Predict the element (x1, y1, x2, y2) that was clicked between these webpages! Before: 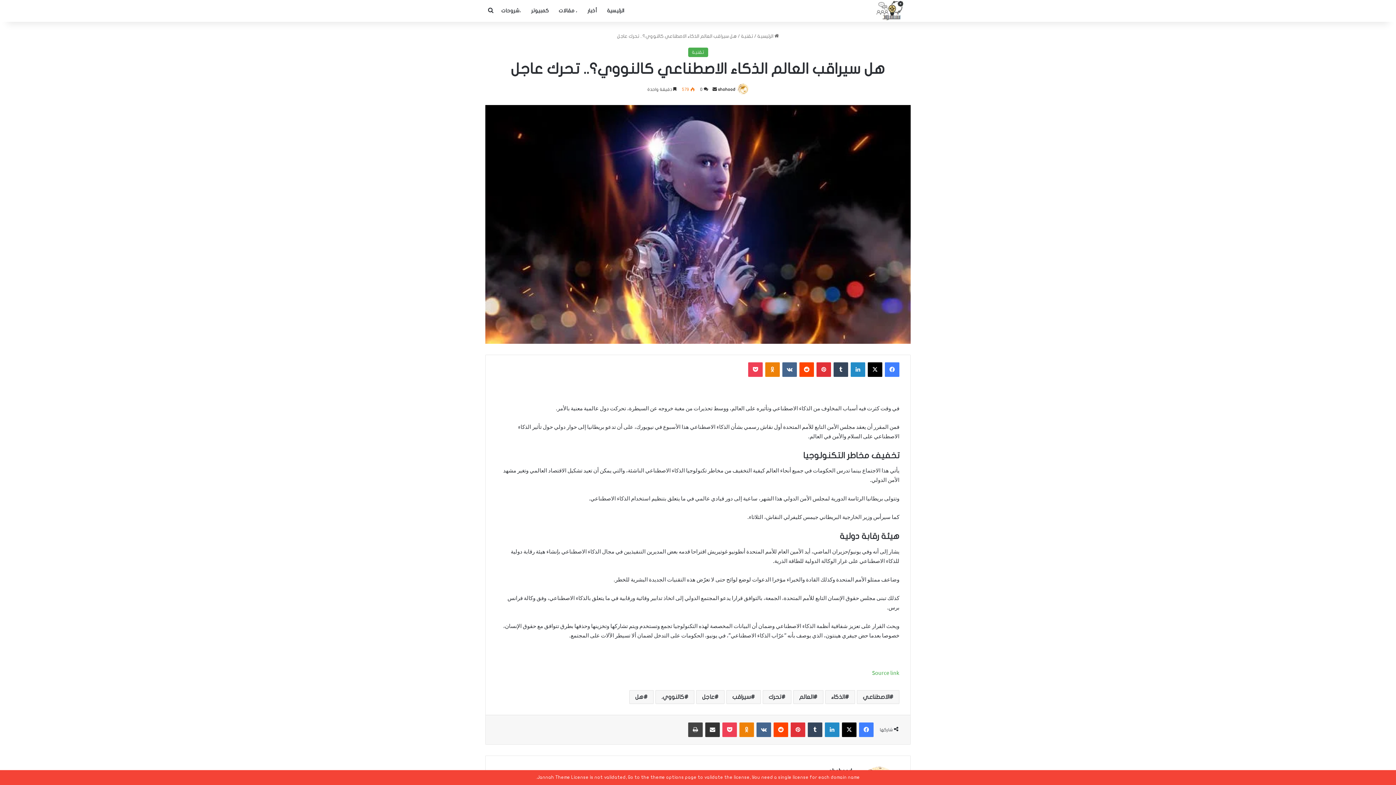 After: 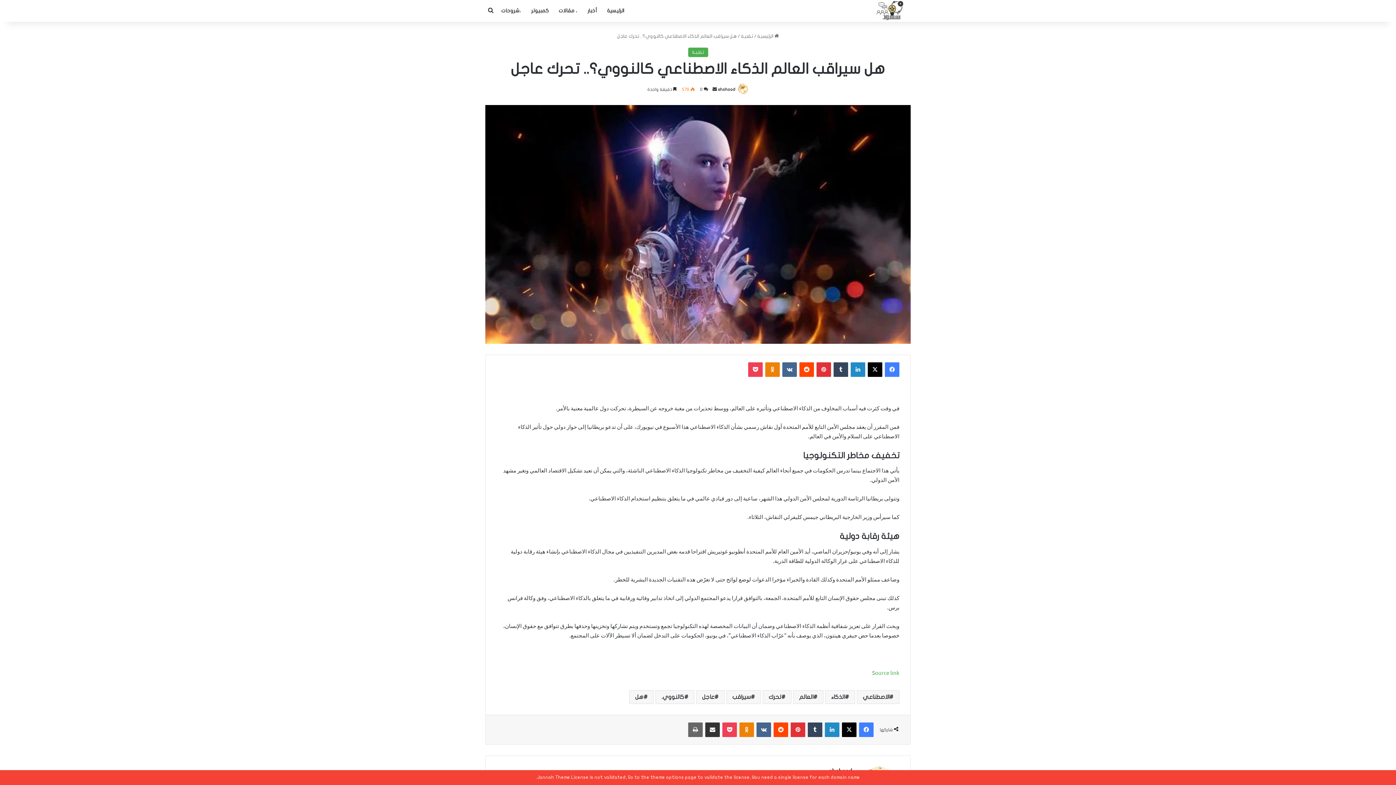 Action: bbox: (688, 722, 702, 737) label: طباعة